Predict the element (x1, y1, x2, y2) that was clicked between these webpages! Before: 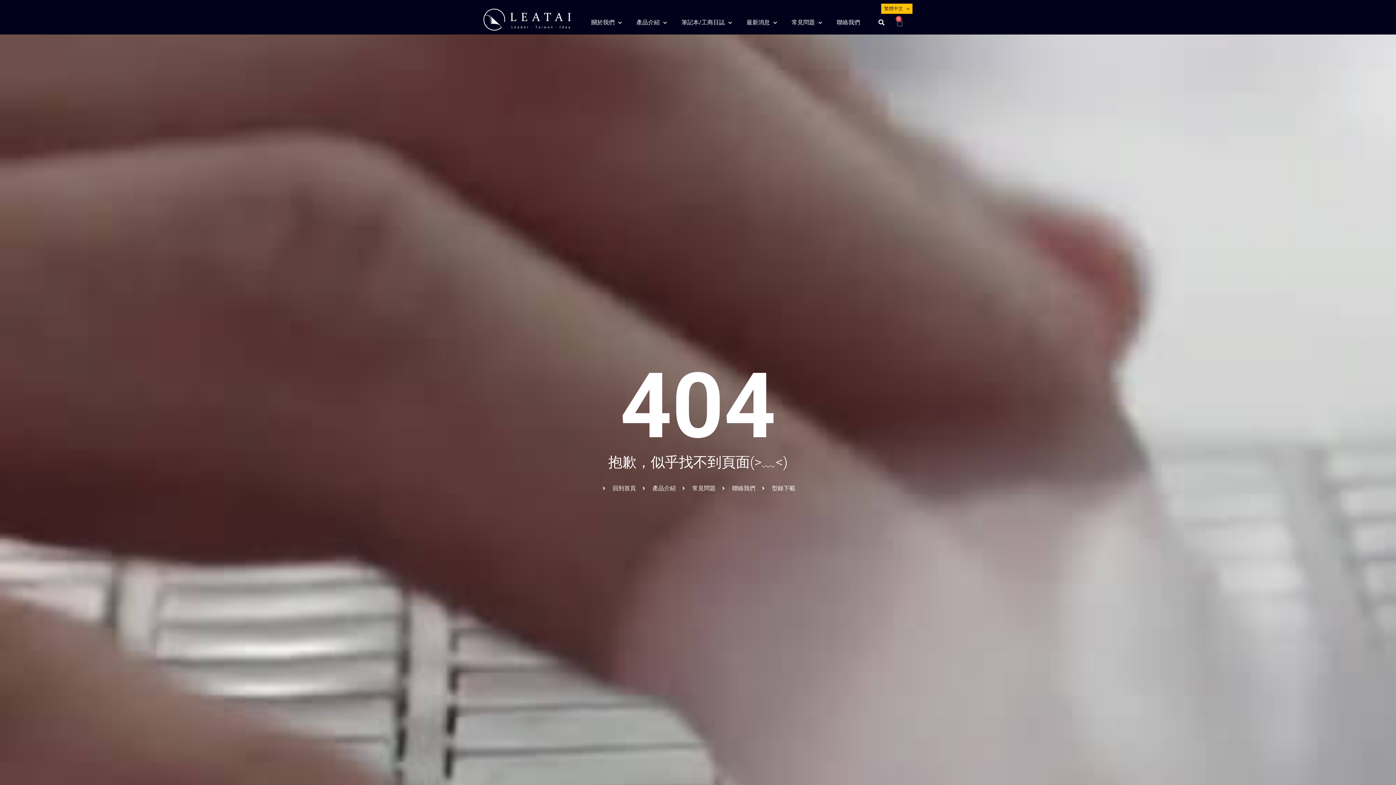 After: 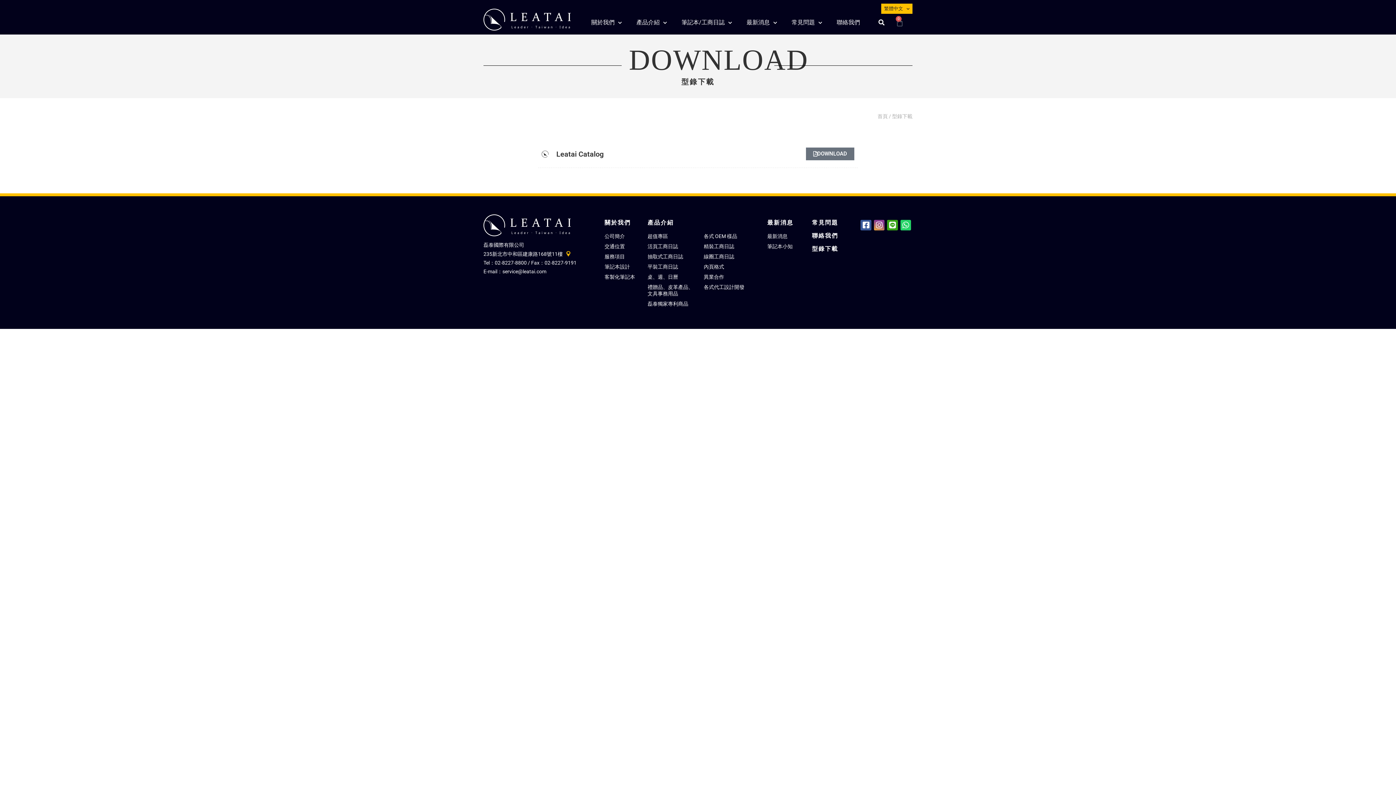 Action: bbox: (760, 484, 795, 493) label: 型錄下載